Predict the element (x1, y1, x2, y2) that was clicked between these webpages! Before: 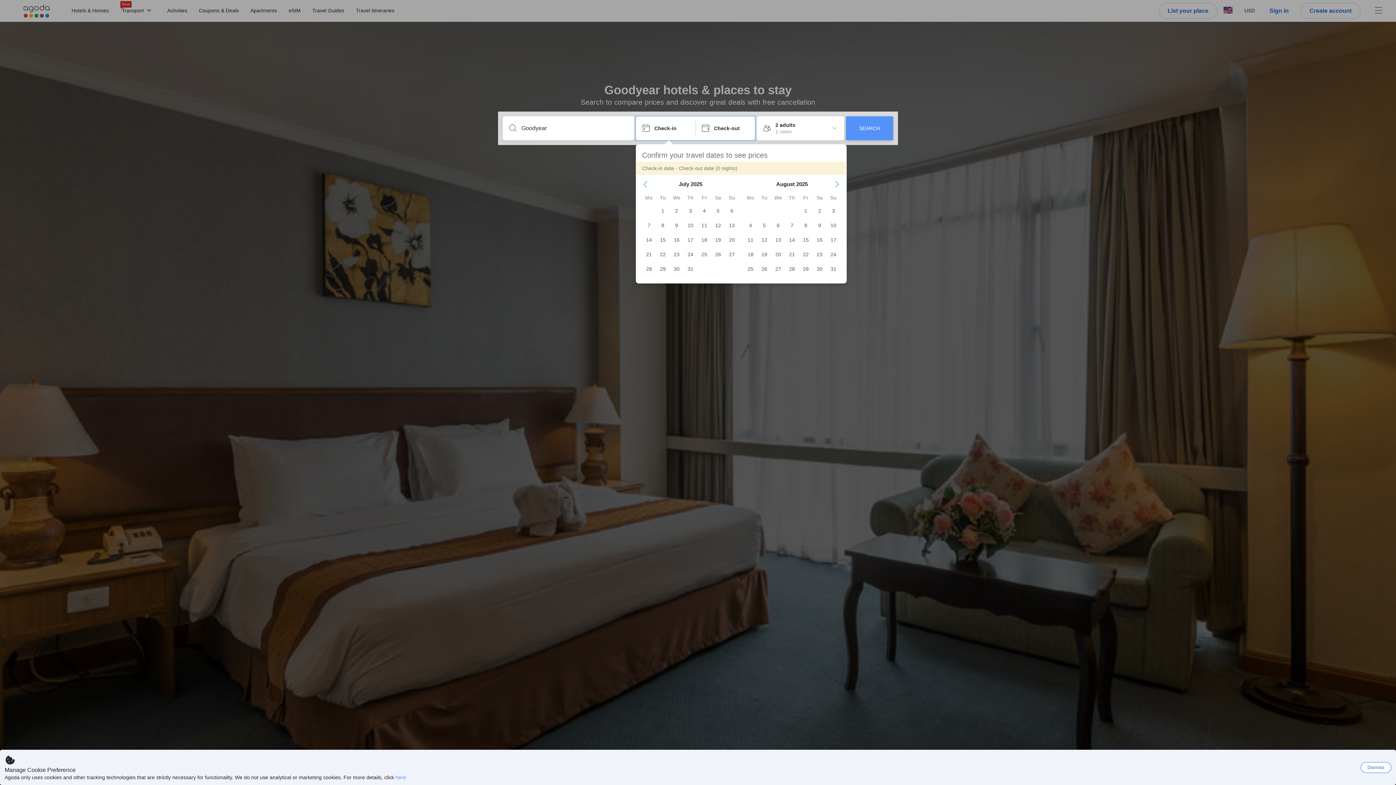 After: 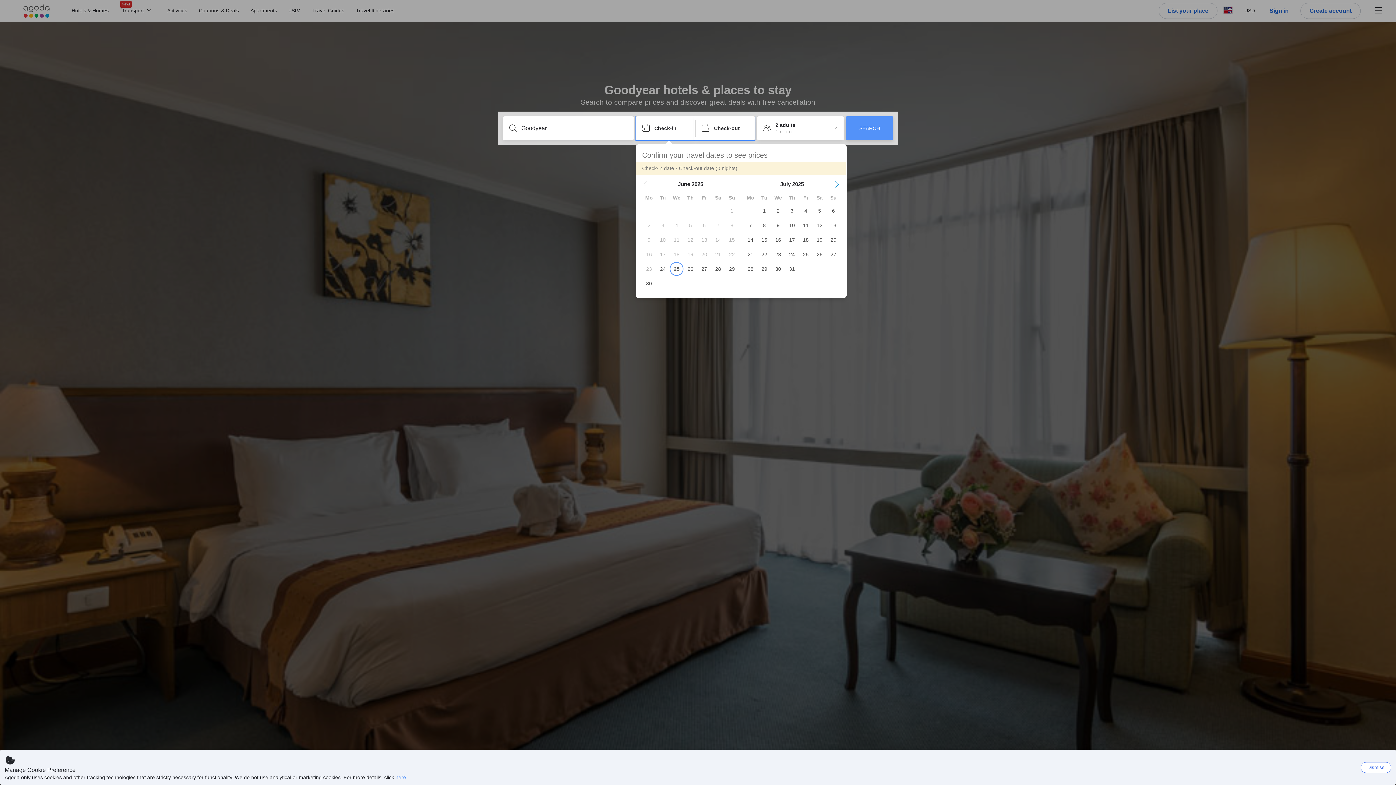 Action: bbox: (642, 181, 648, 187) label: Previous Month